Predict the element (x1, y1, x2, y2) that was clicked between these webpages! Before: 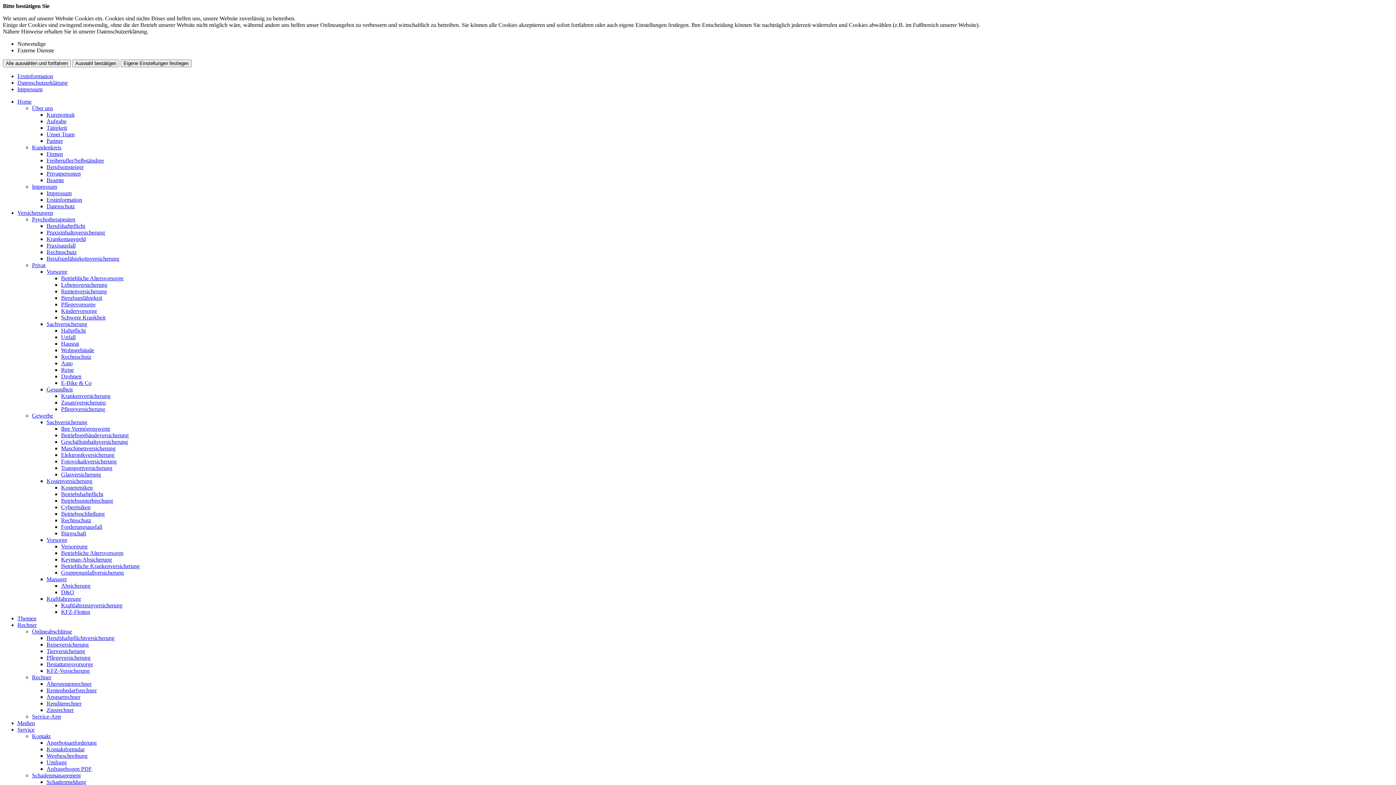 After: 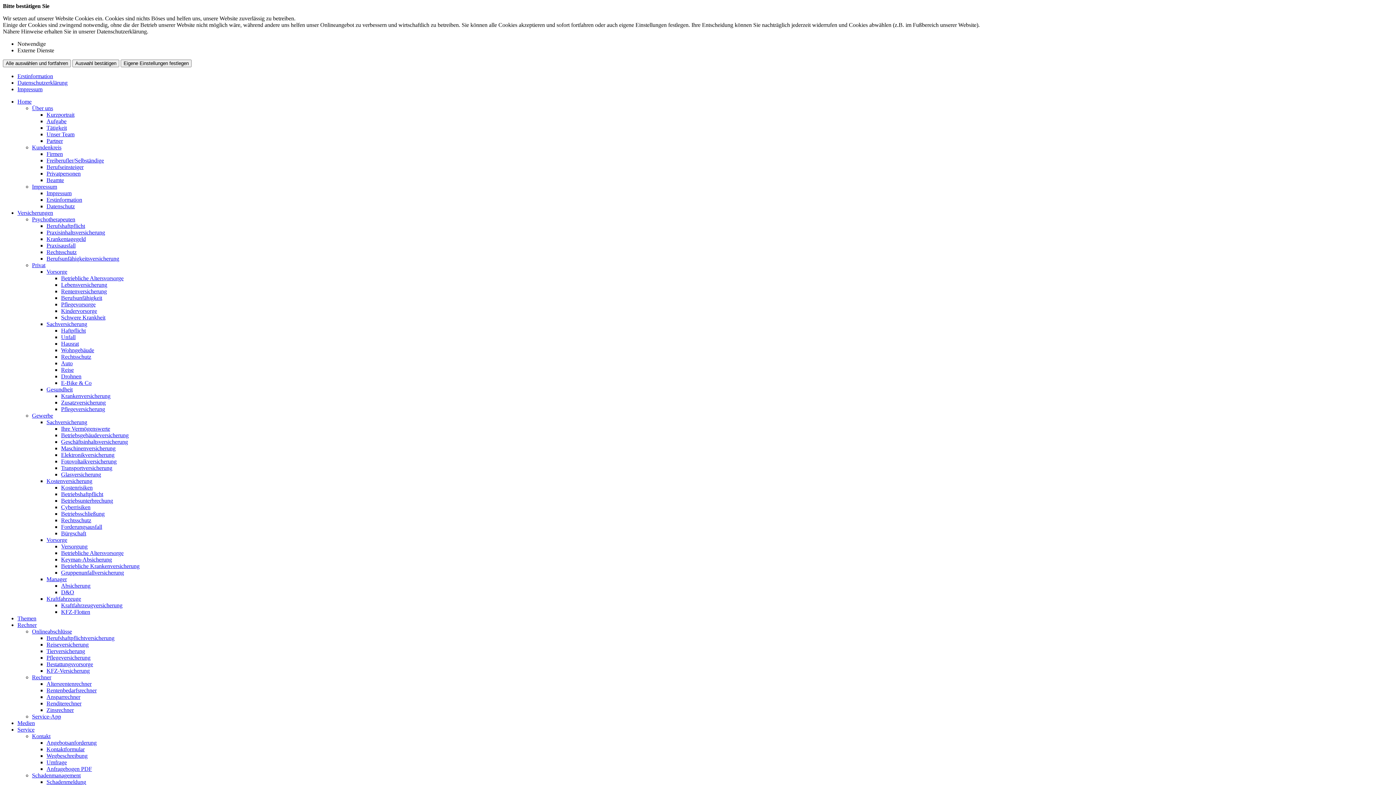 Action: bbox: (46, 700, 81, 706) label: Renditerechner